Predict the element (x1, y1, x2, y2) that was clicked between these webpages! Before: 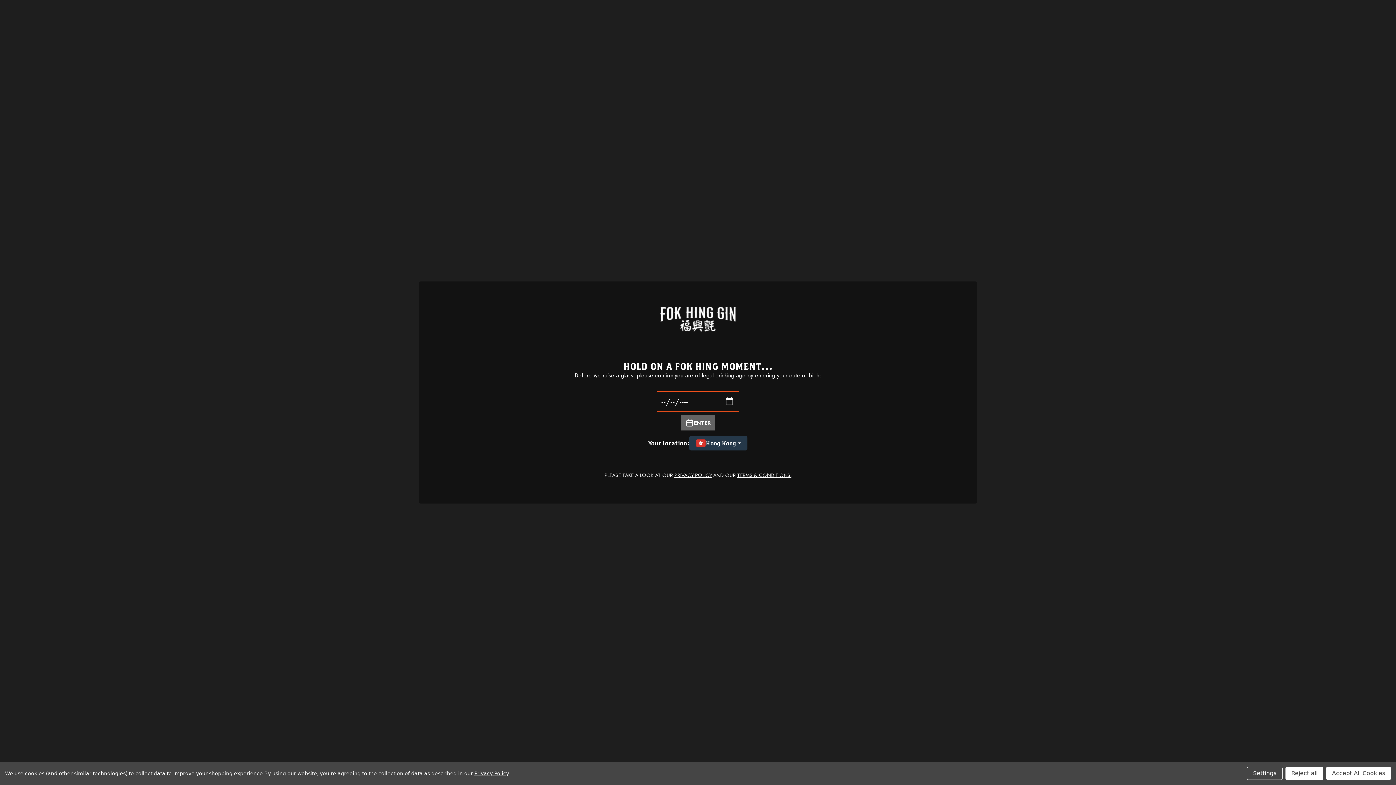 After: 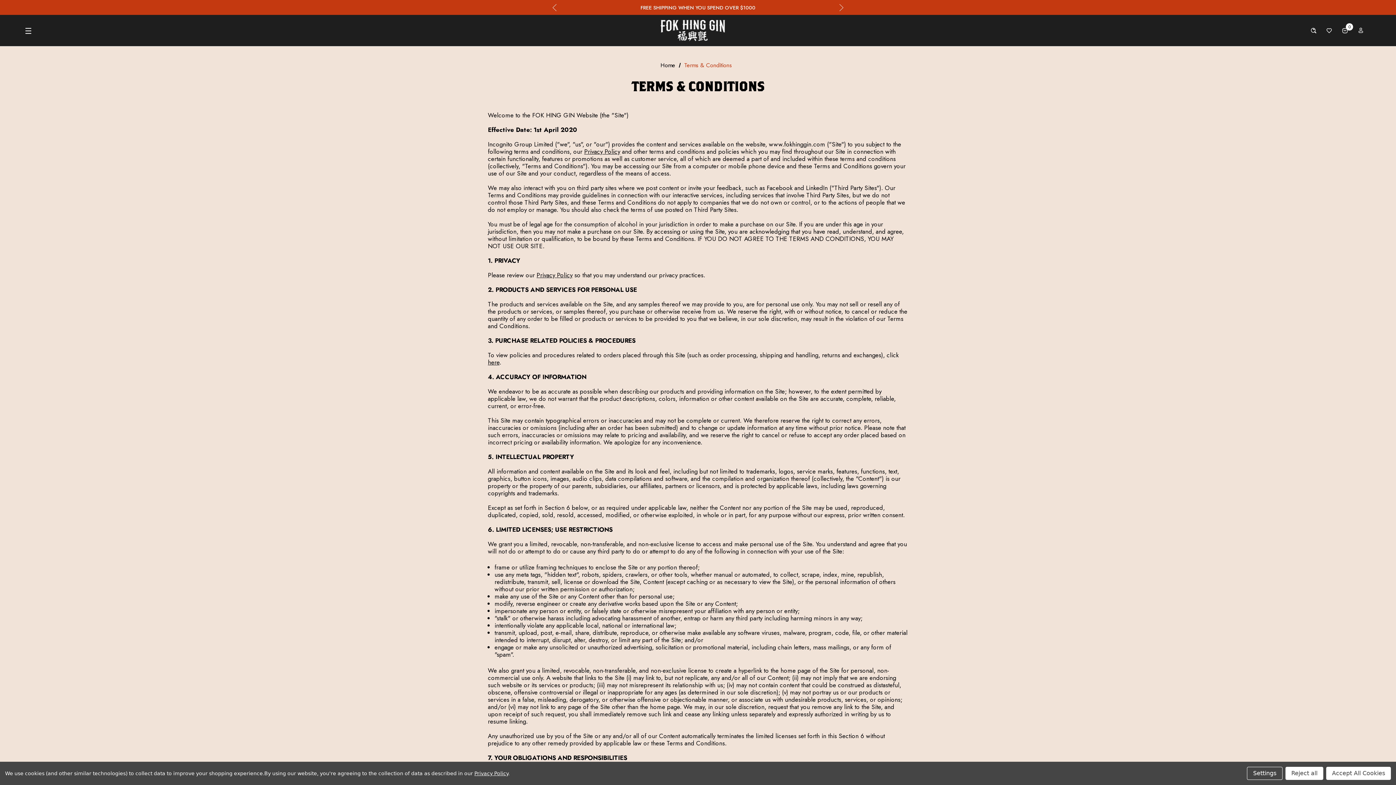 Action: label: TERMS & CONDITIONS. bbox: (737, 471, 791, 479)